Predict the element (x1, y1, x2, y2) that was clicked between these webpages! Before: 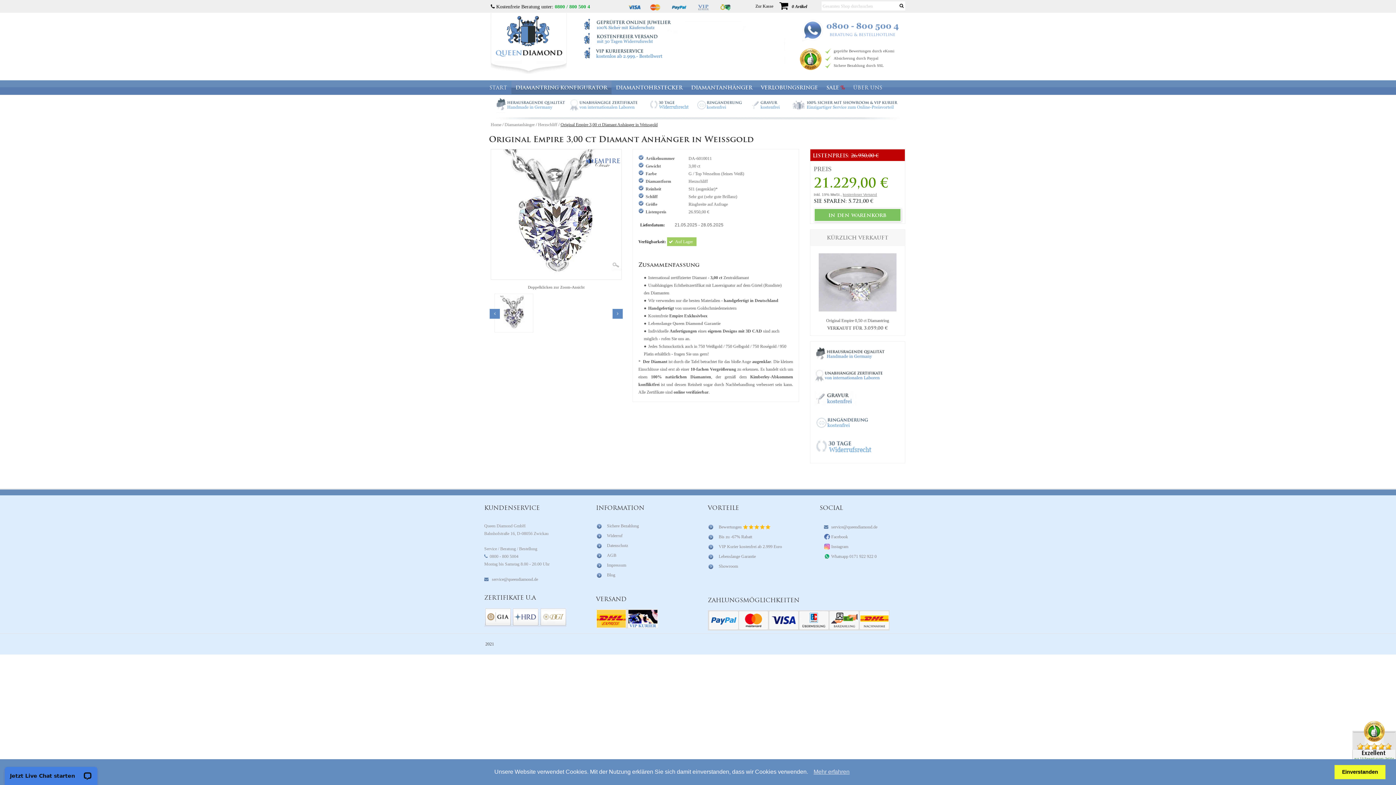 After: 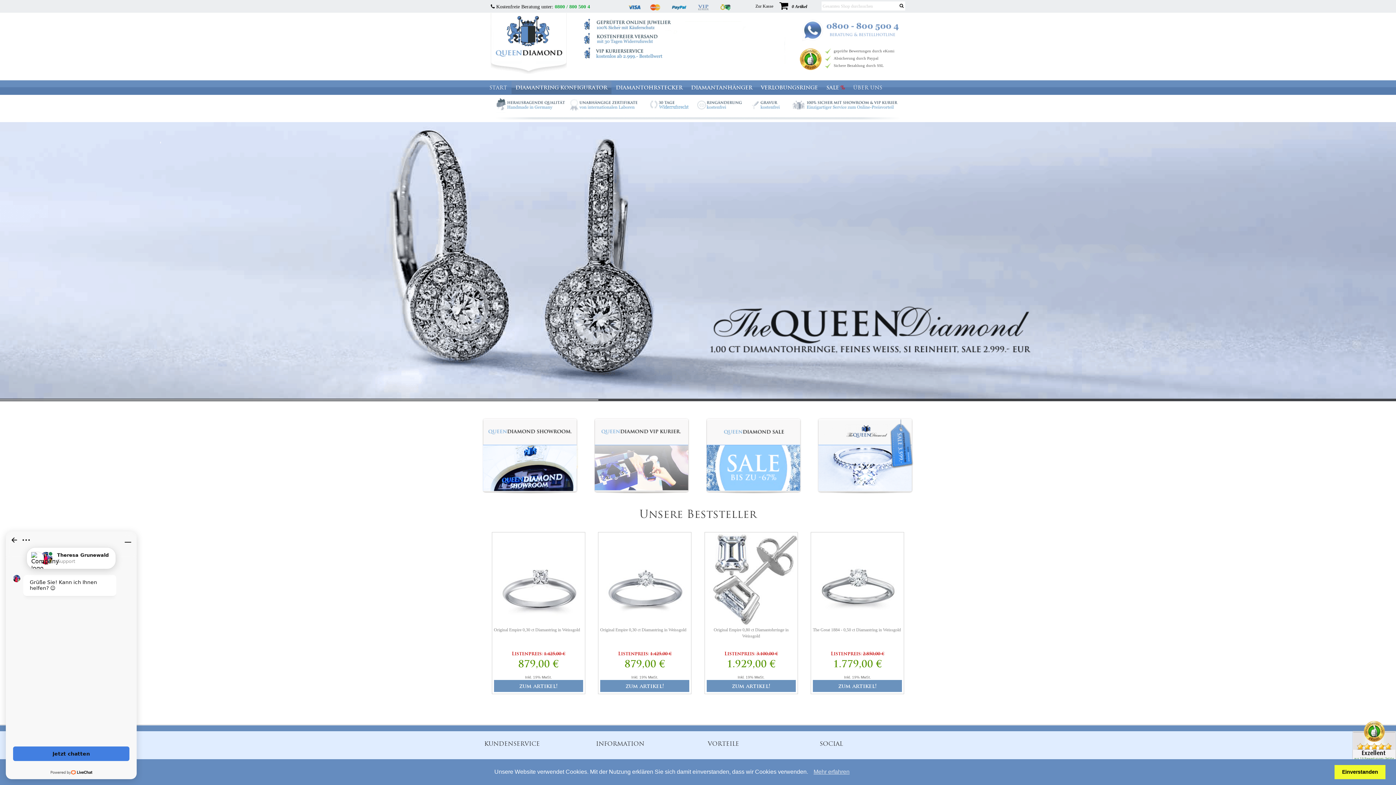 Action: bbox: (490, 13, 566, 73)